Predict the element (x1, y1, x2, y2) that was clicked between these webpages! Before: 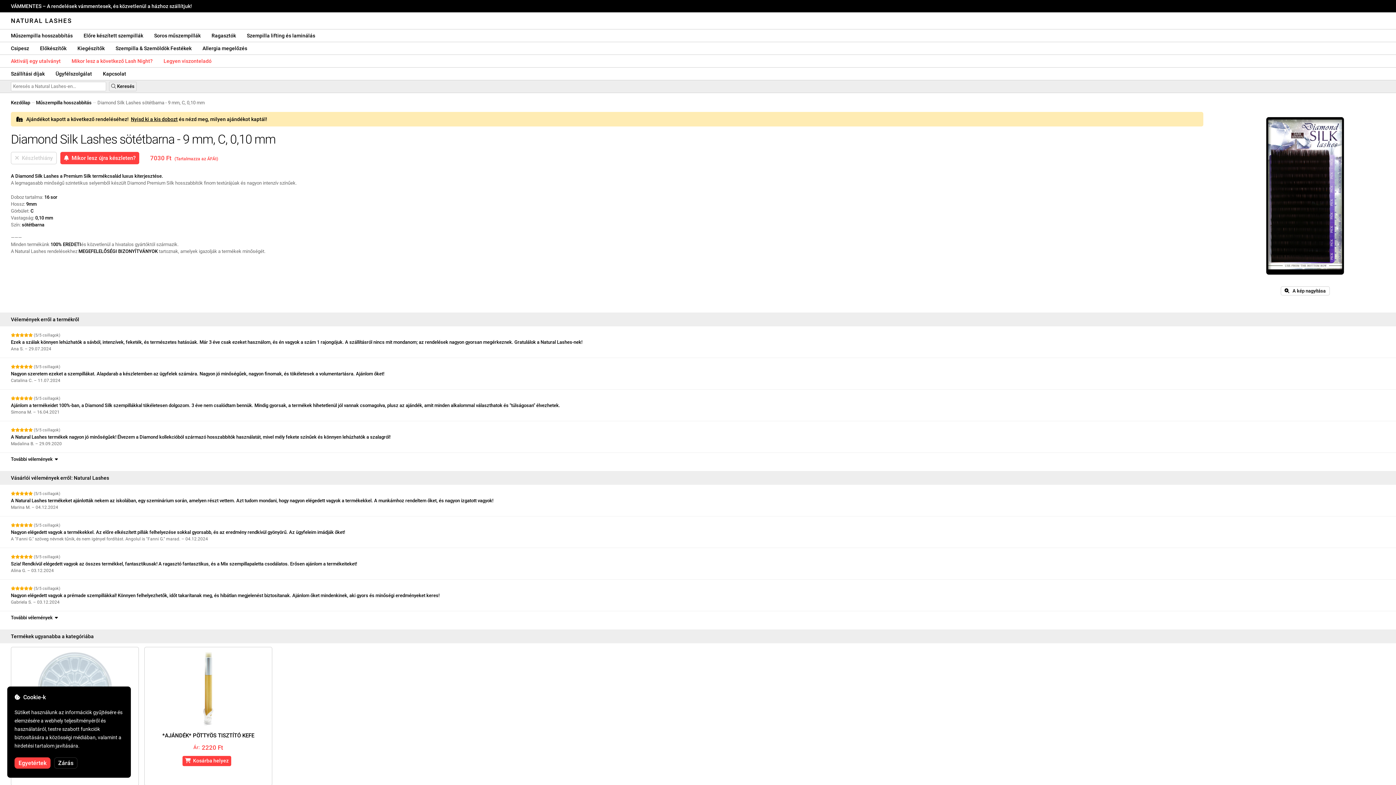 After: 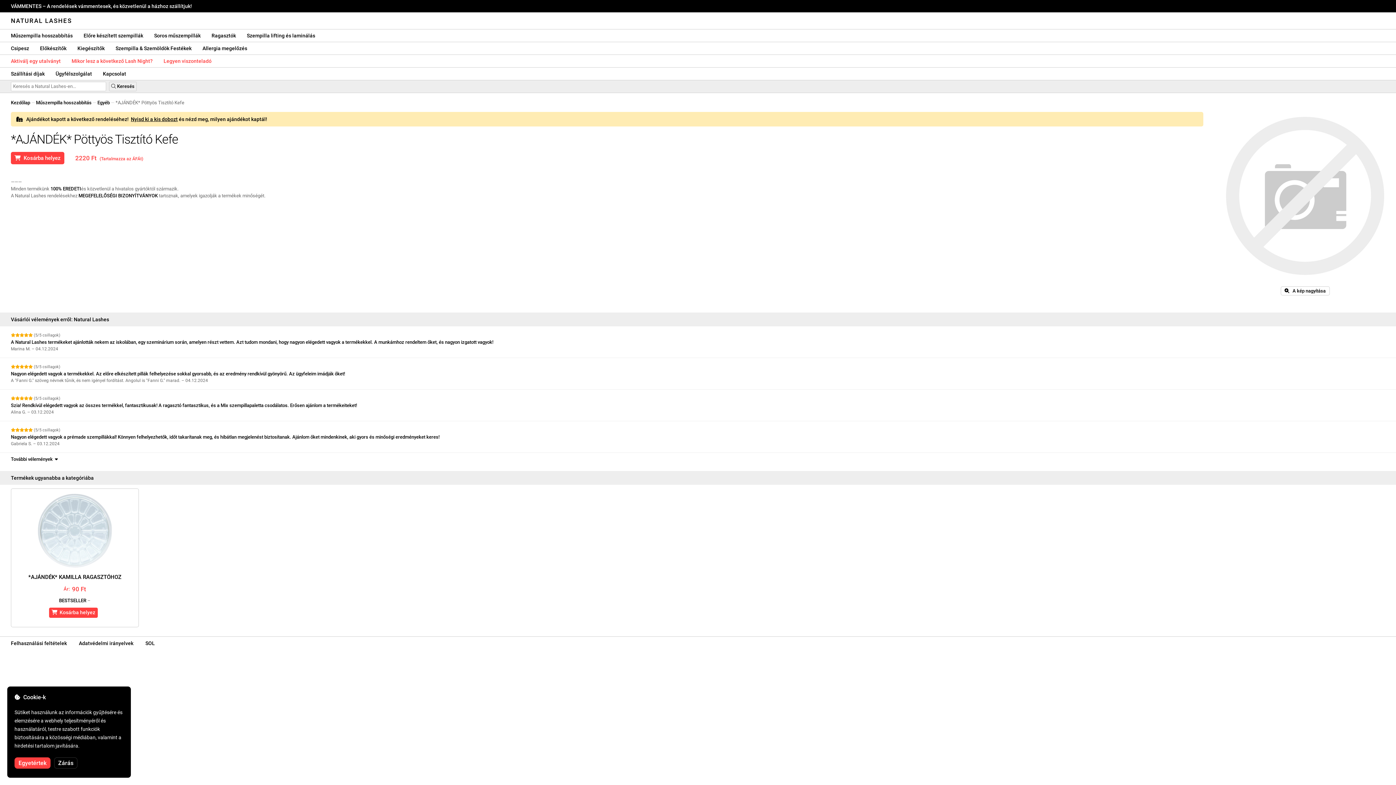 Action: bbox: (144, 732, 272, 739) label: *AJÁNDÉK* PÖTTYÖS TISZTÍTÓ KEFE